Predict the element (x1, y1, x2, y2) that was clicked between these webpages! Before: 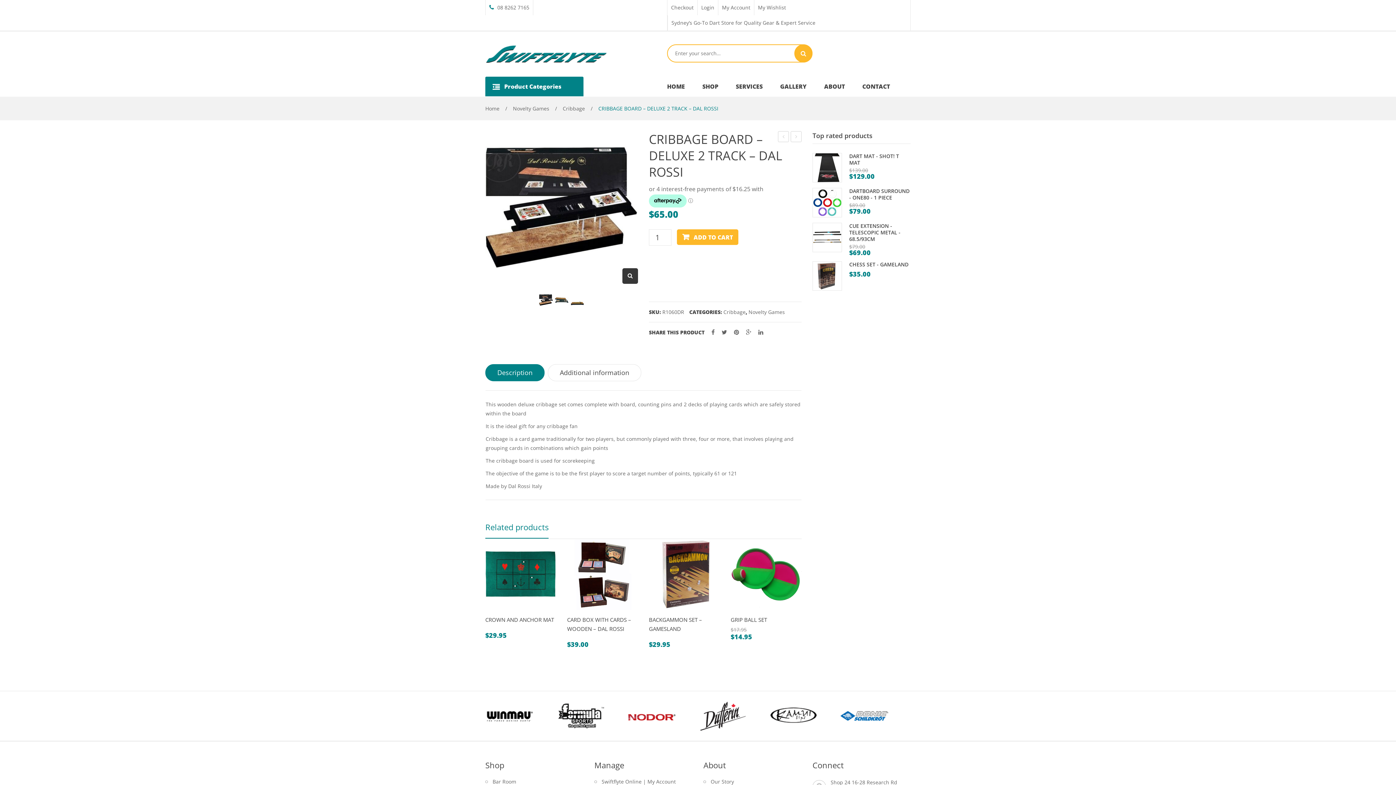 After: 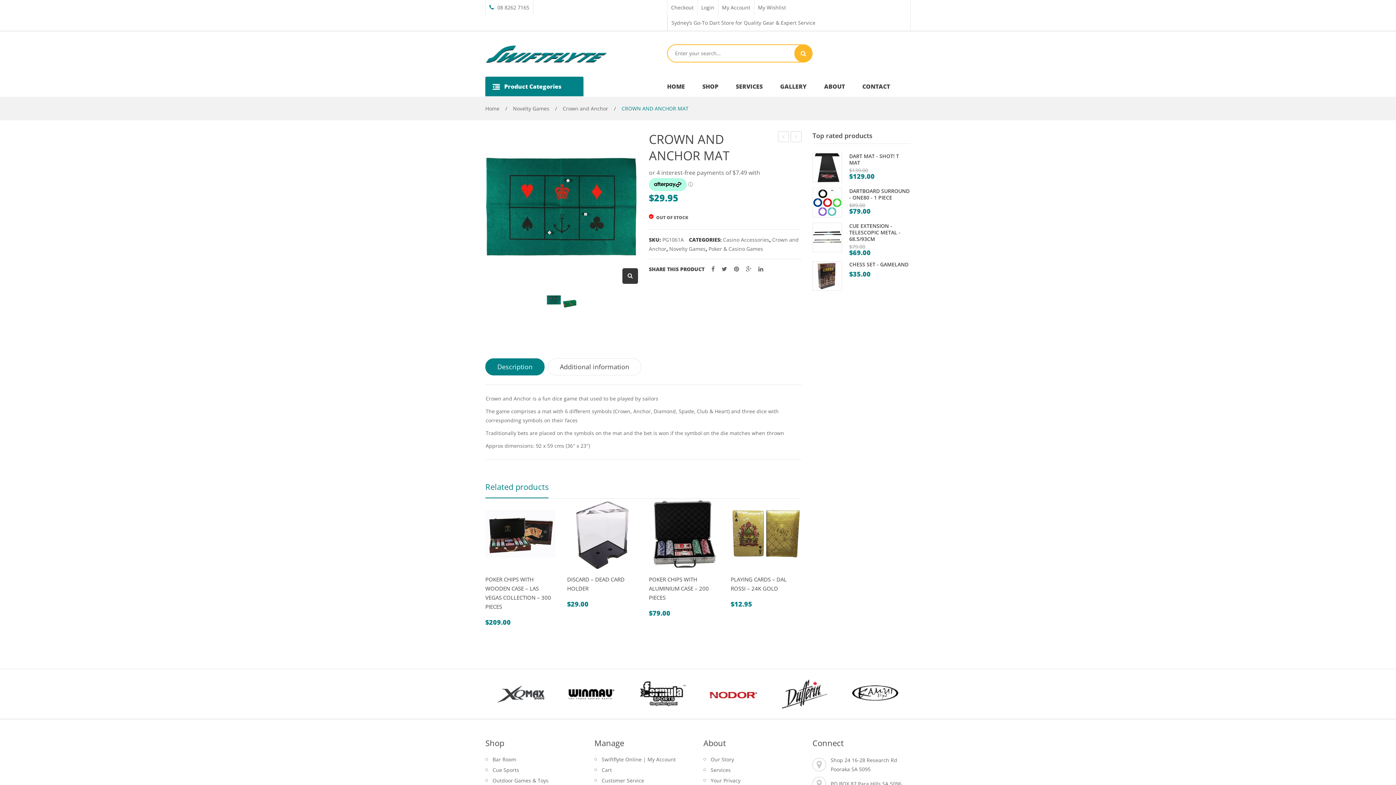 Action: label: Read more about “CROWN AND ANCHOR MAT” bbox: (503, 605, 518, 621)